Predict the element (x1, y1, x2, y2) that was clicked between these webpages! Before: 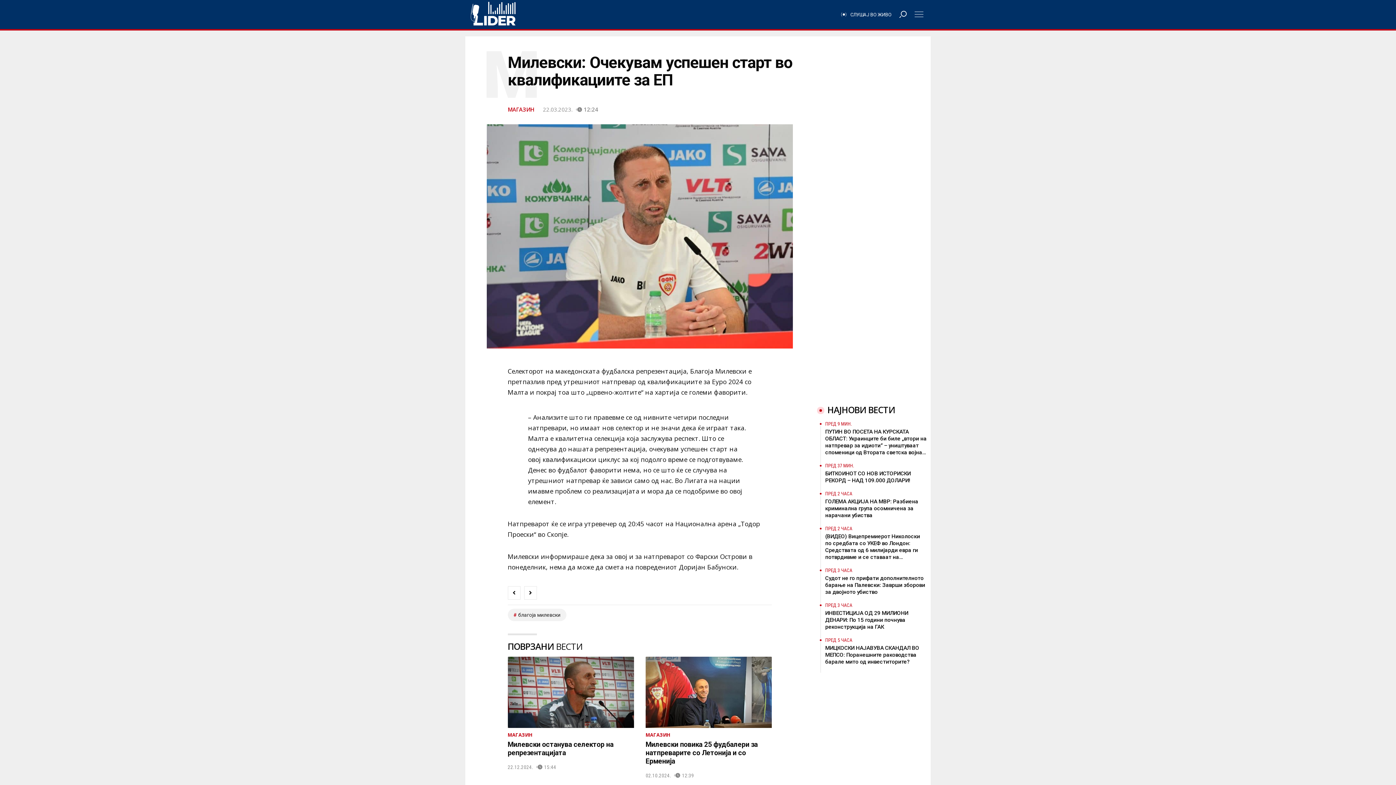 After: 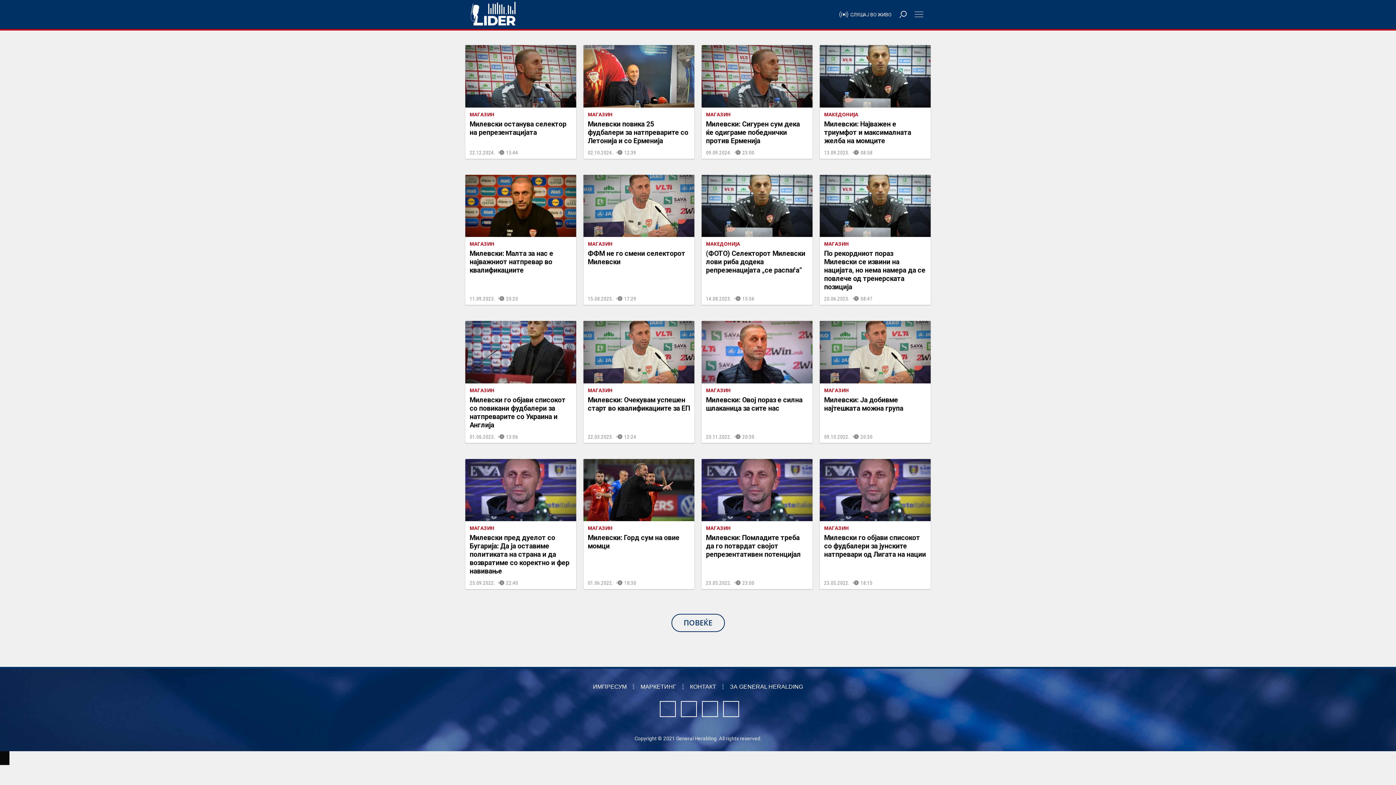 Action: bbox: (507, 609, 566, 621) label: благоја милевски